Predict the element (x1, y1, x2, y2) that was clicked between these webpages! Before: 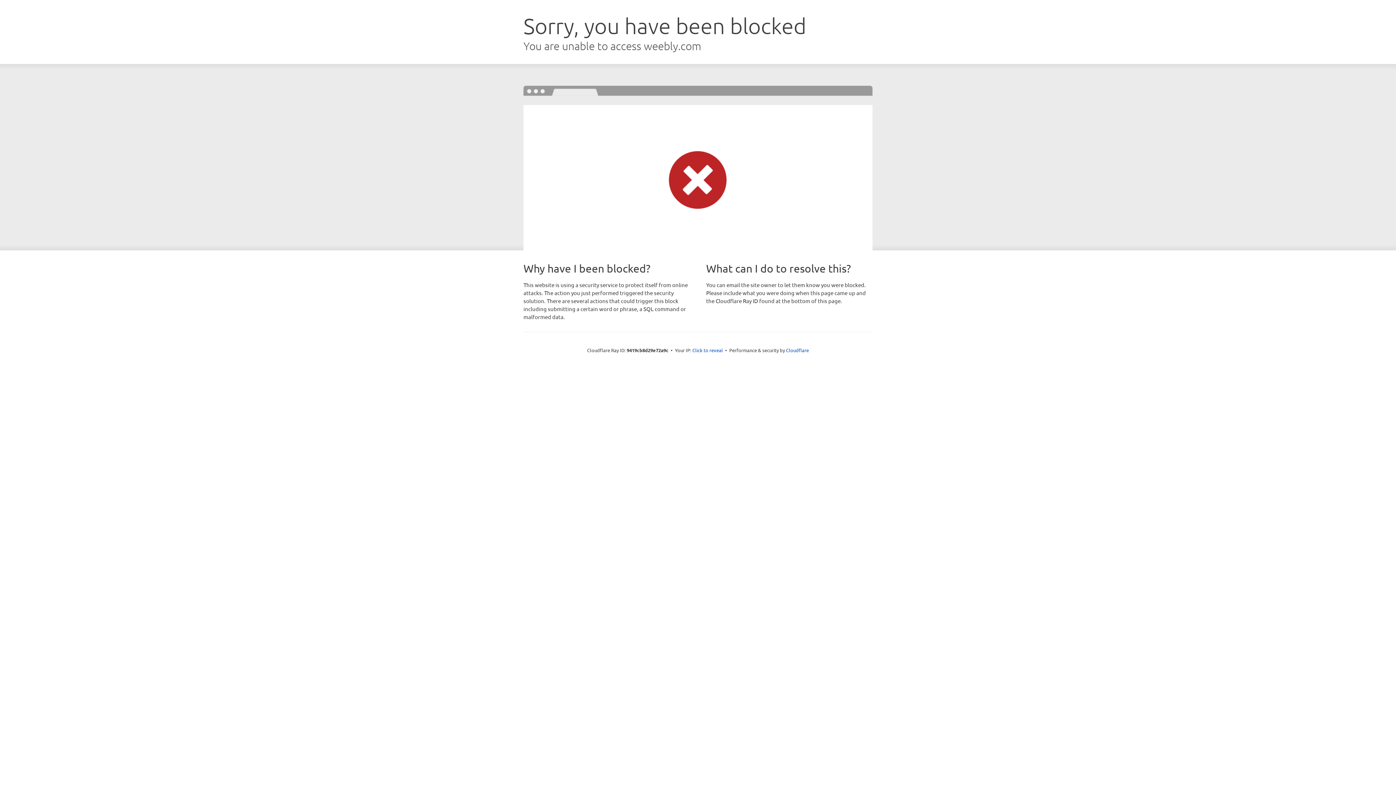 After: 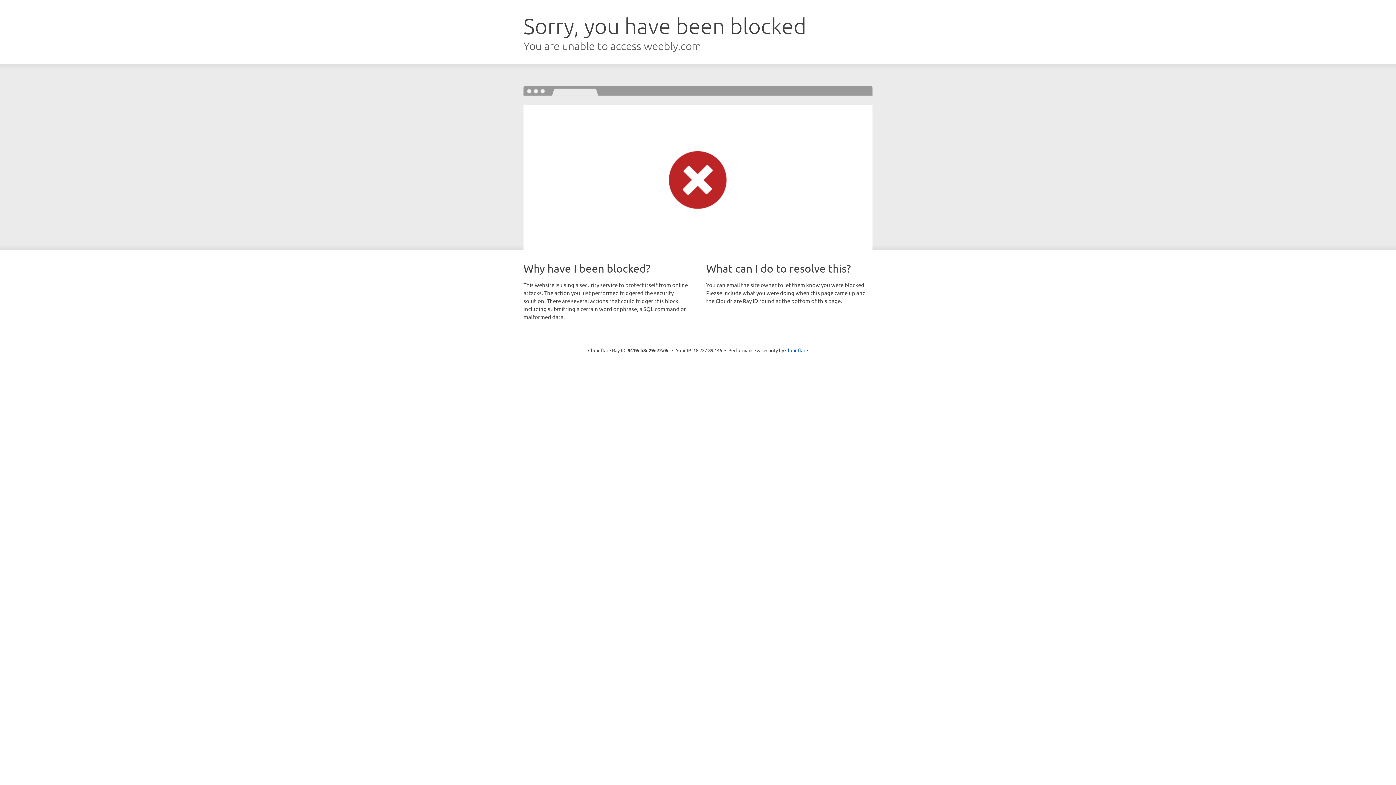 Action: label: Click to reveal bbox: (692, 346, 723, 353)